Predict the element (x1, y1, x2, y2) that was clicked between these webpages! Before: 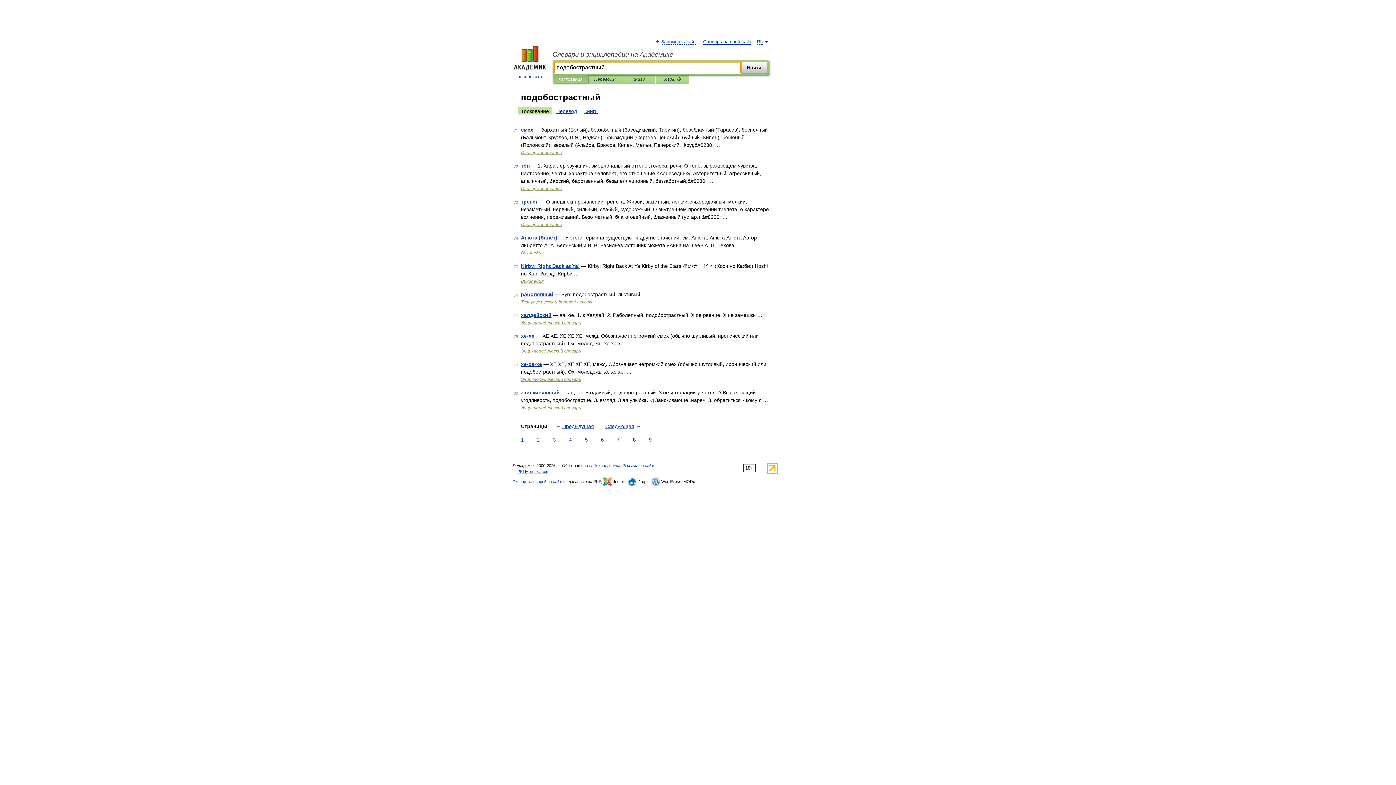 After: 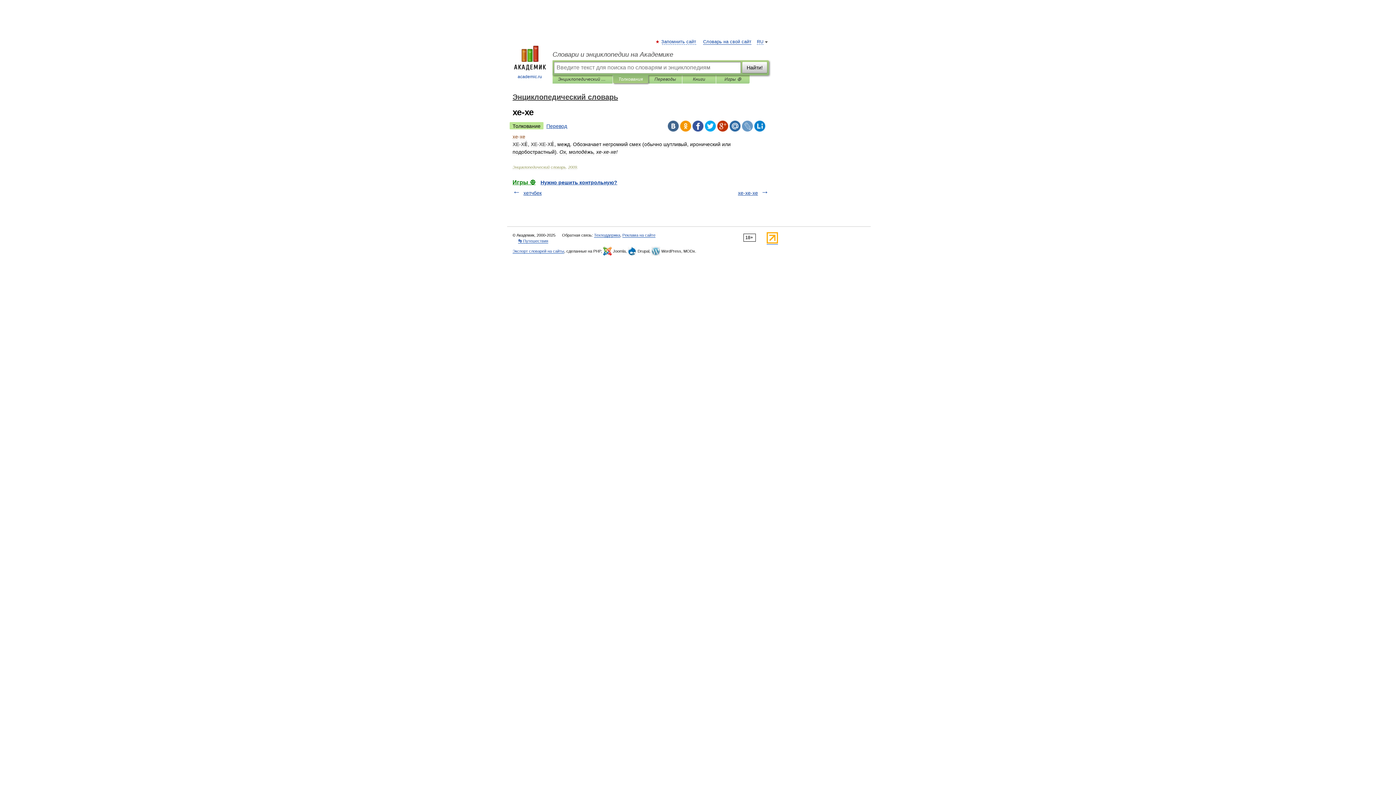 Action: bbox: (521, 333, 534, 338) label: хе-хе